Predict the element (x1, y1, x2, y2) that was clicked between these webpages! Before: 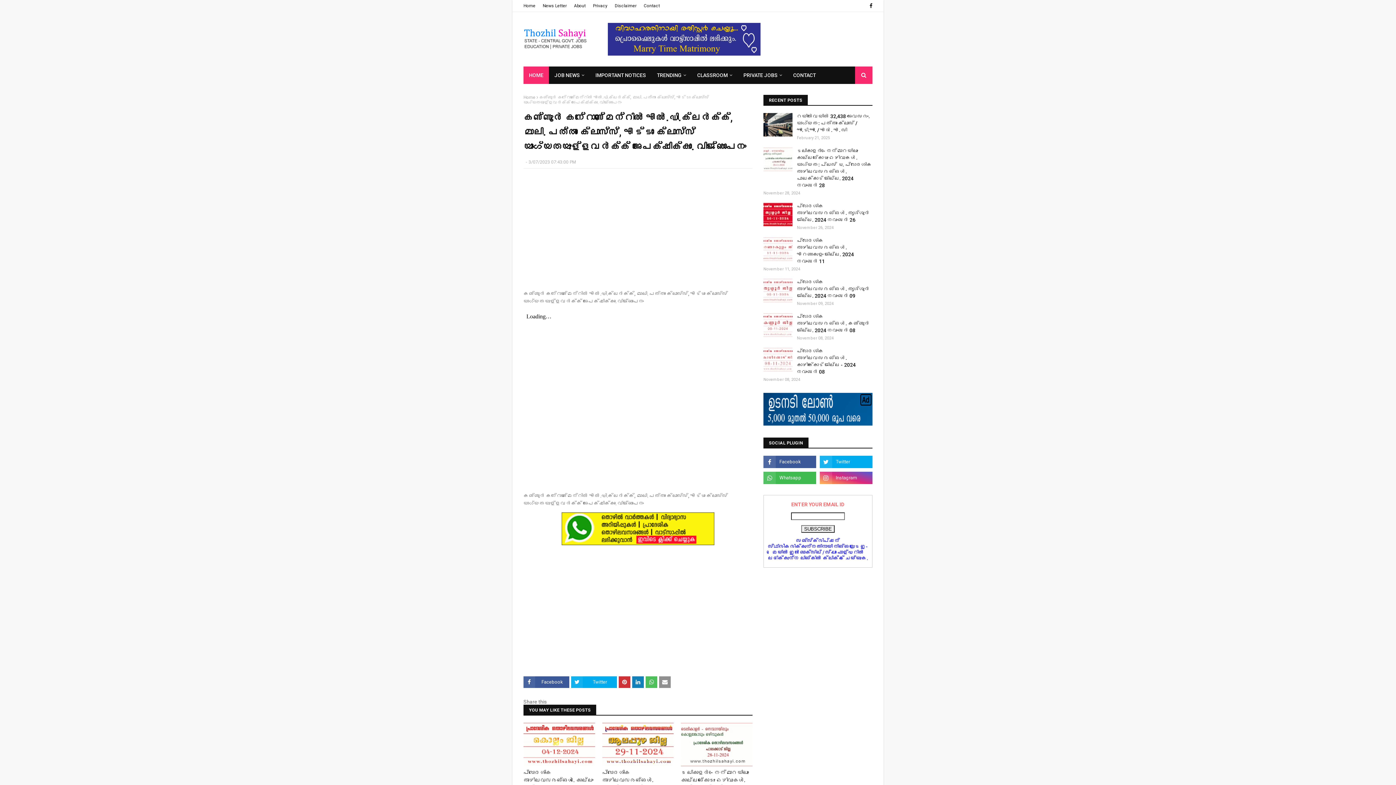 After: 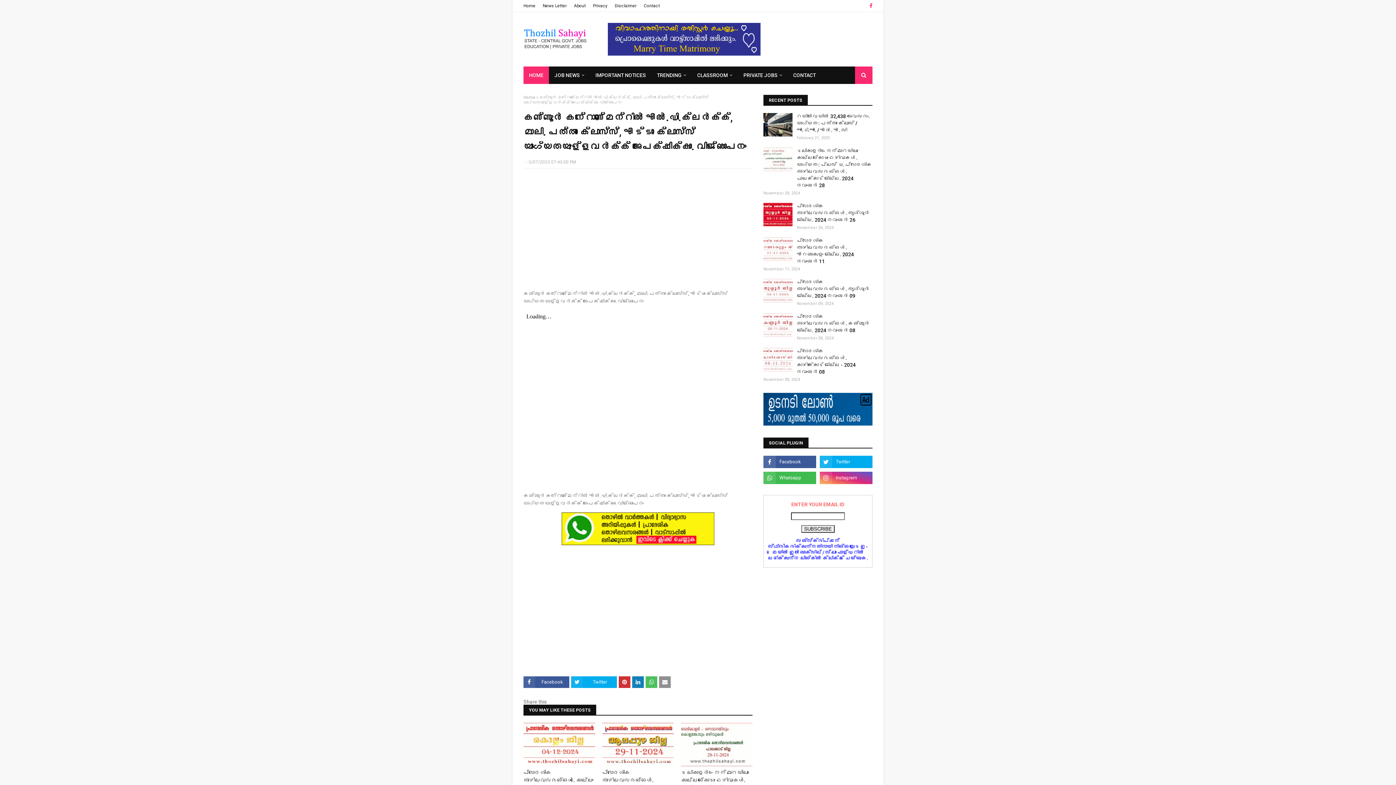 Action: bbox: (868, 0, 872, 11)